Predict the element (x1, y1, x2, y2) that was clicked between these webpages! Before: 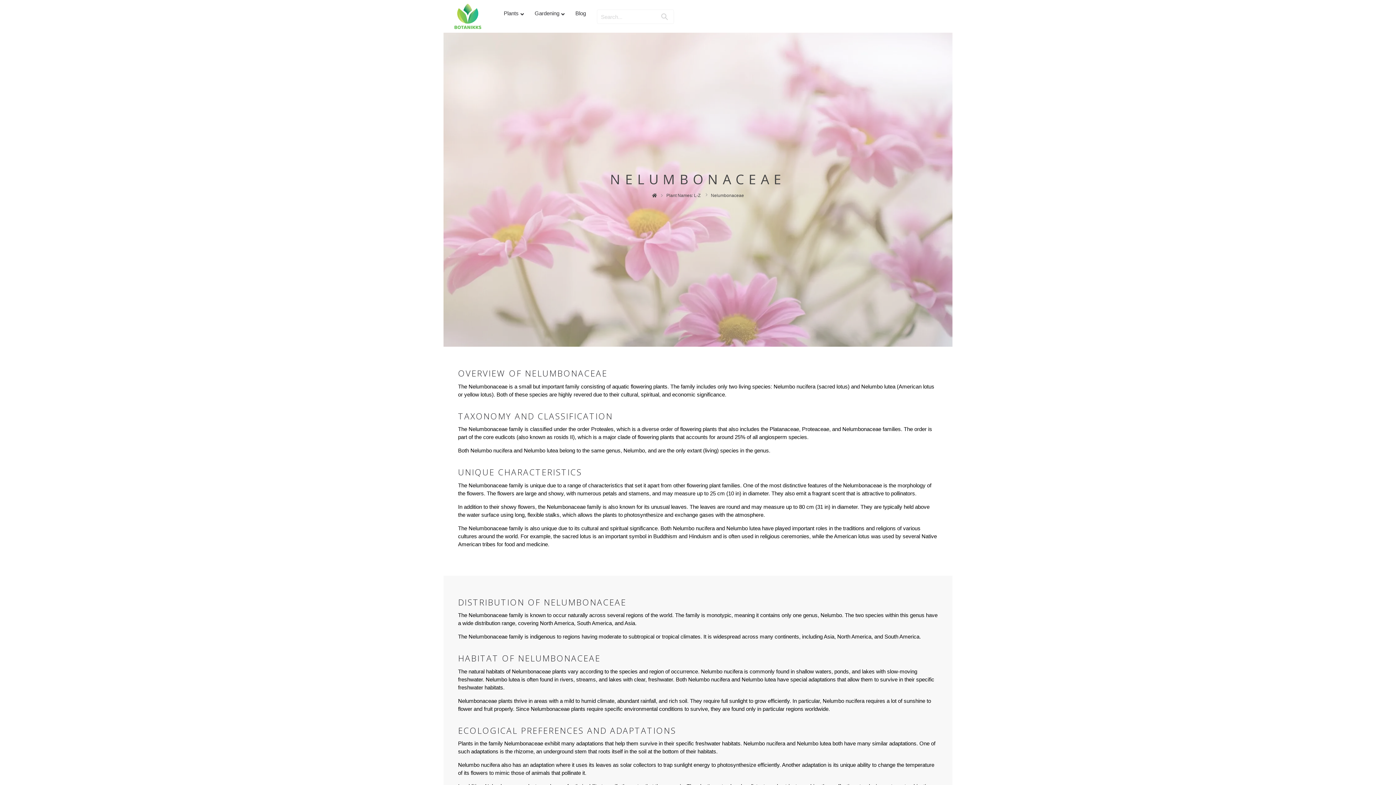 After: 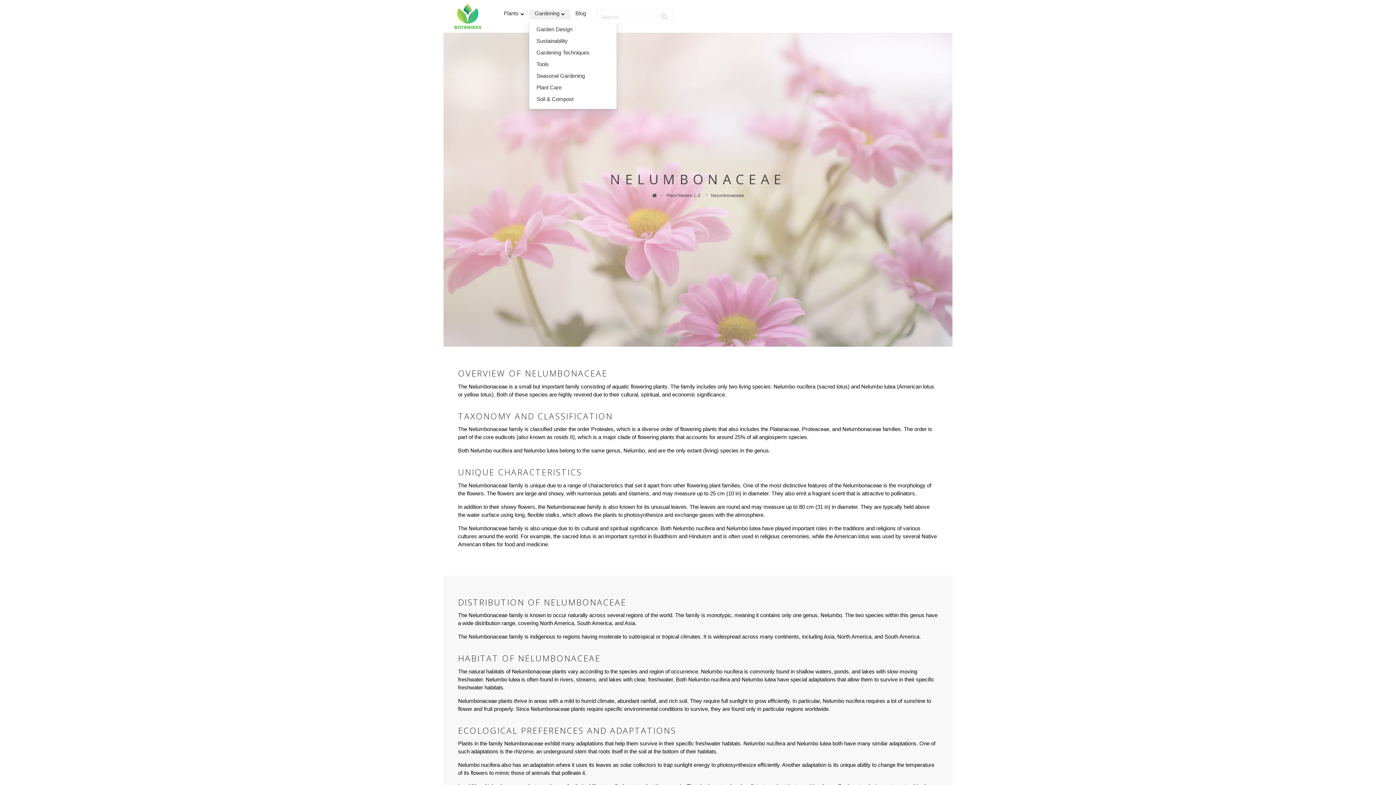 Action: bbox: (534, 10, 559, 16) label: Gardening